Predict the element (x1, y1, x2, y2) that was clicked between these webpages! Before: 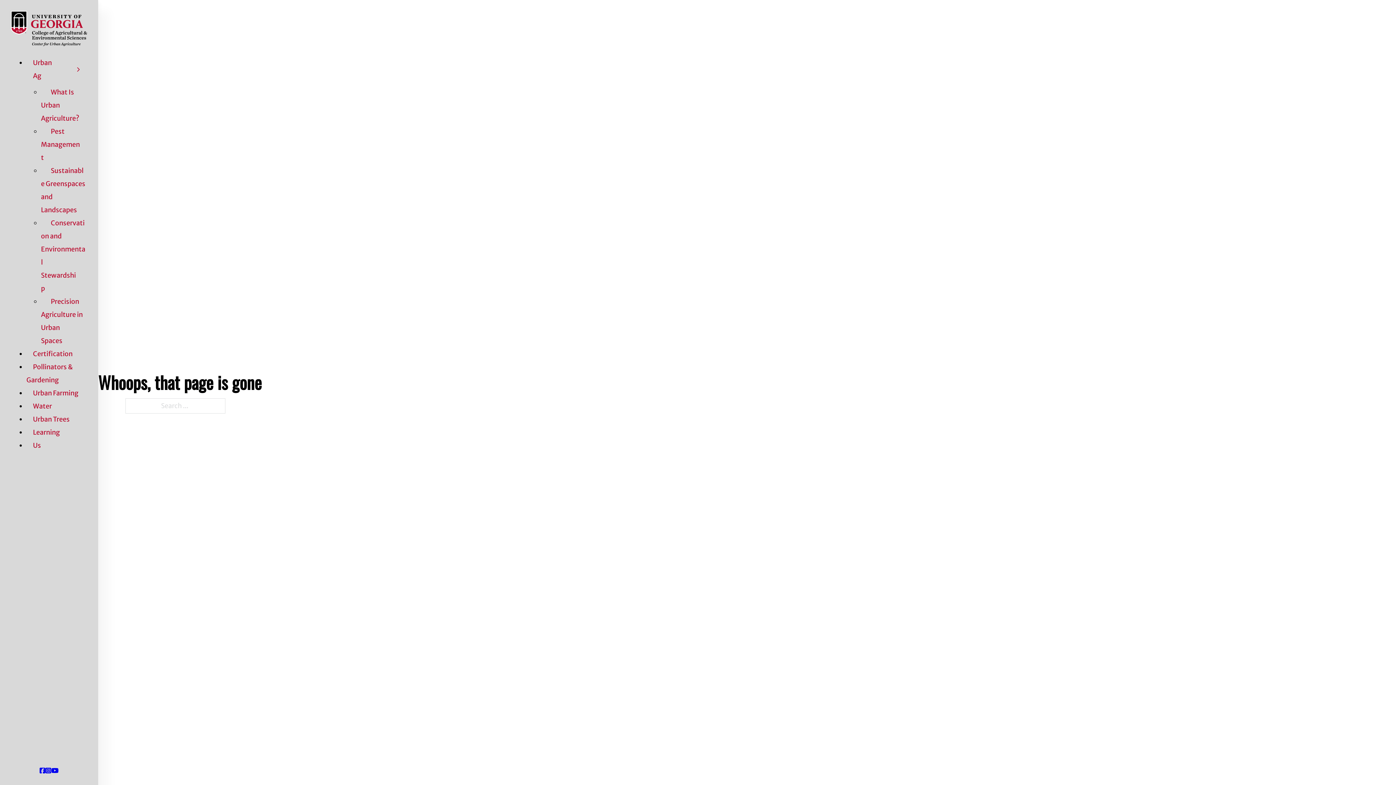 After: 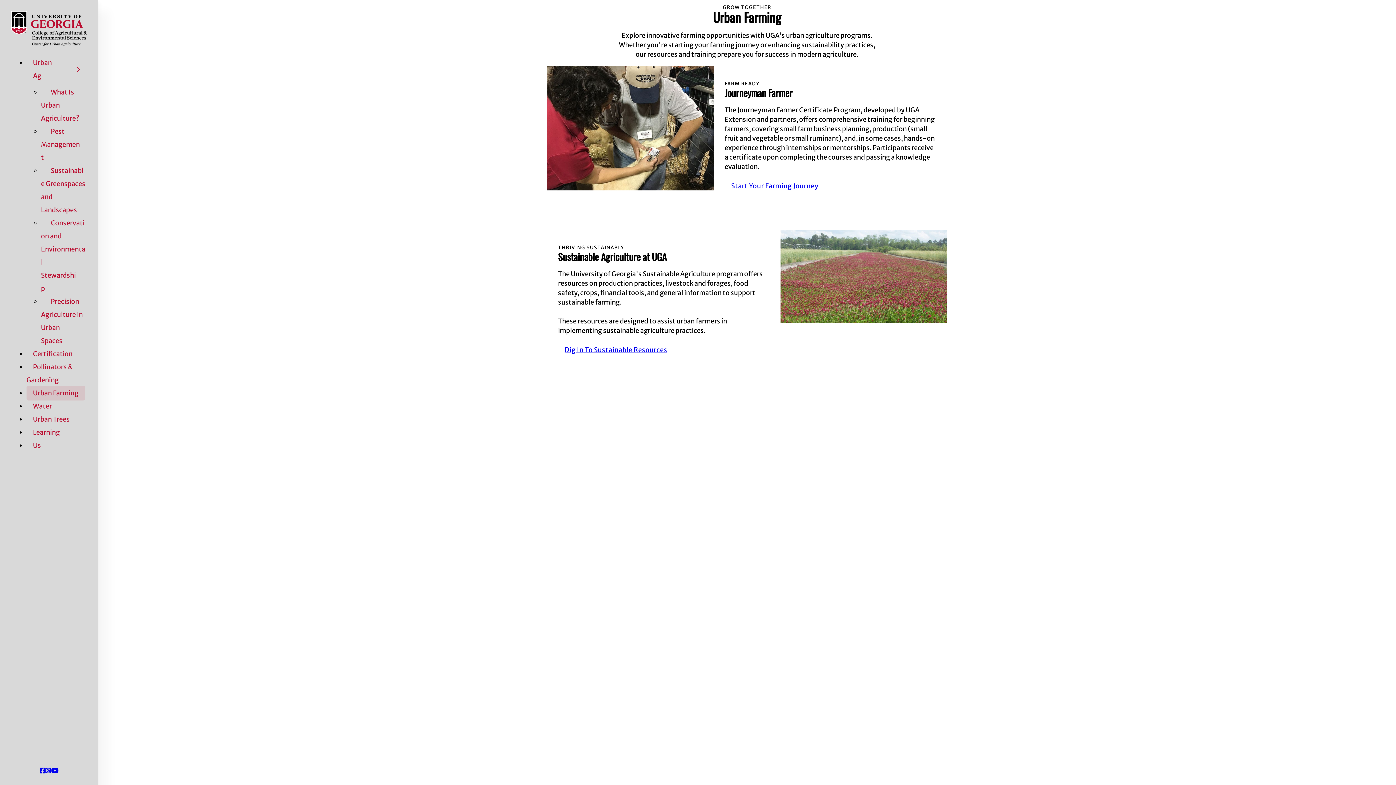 Action: bbox: (26, 385, 84, 400) label: Urban Farming